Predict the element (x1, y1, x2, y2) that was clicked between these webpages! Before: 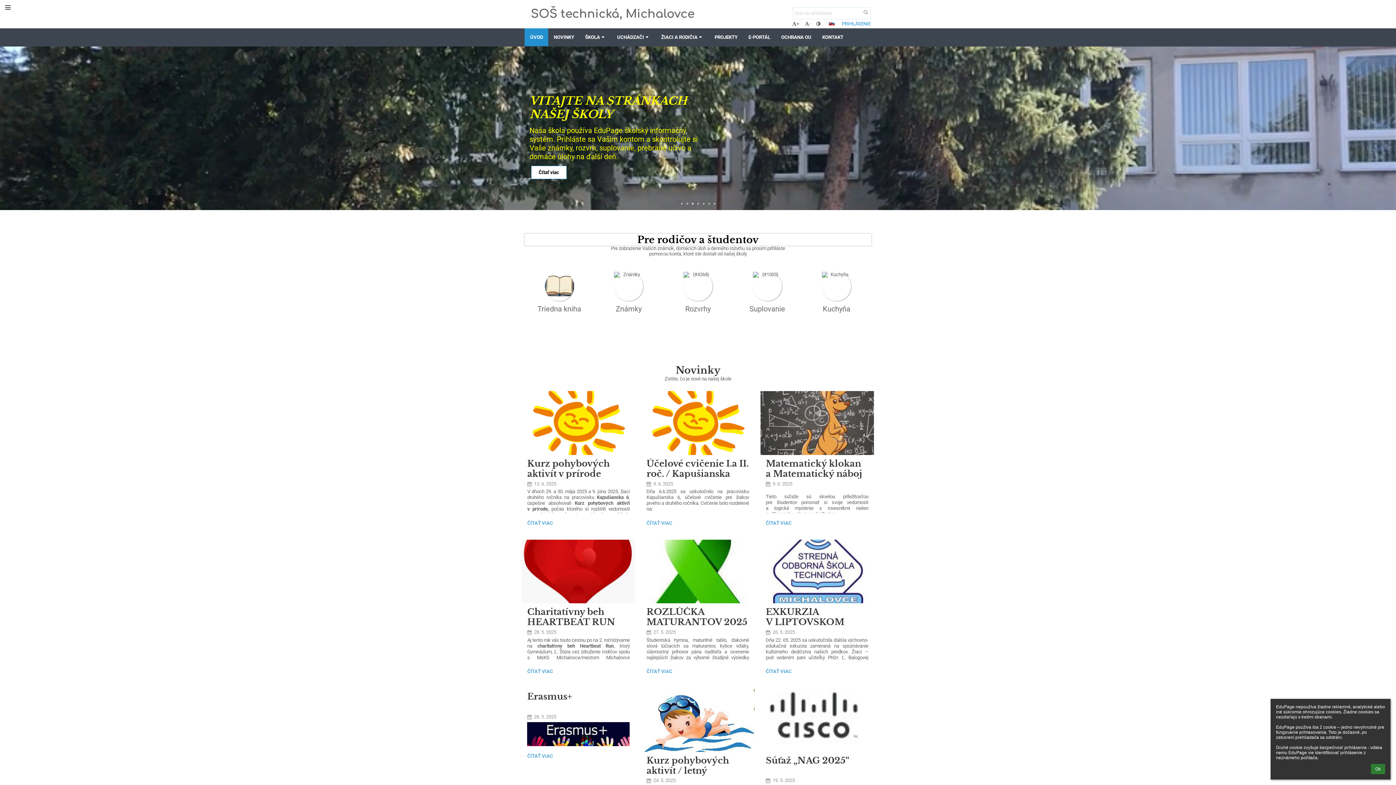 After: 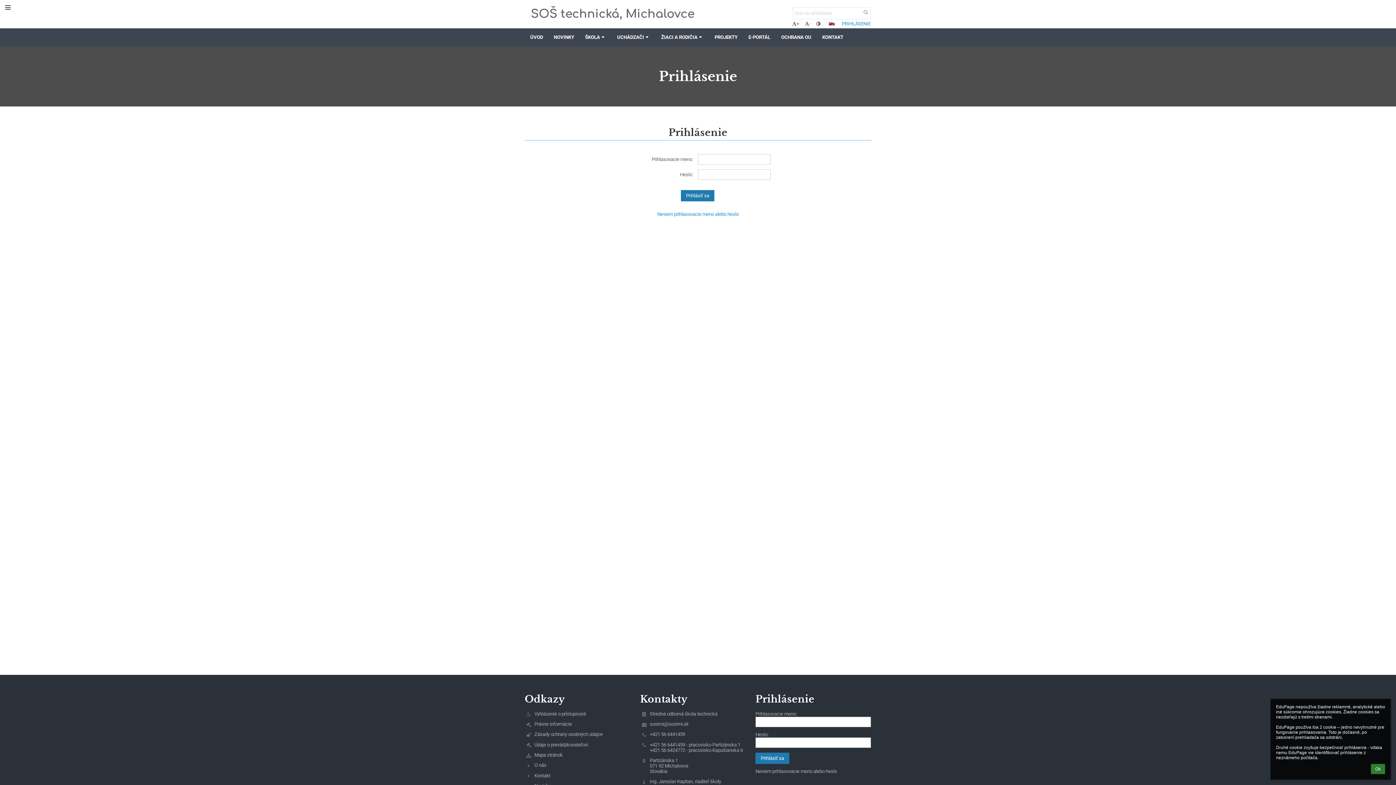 Action: bbox: (842, 20, 870, 26) label: PRIHLÁSENIE